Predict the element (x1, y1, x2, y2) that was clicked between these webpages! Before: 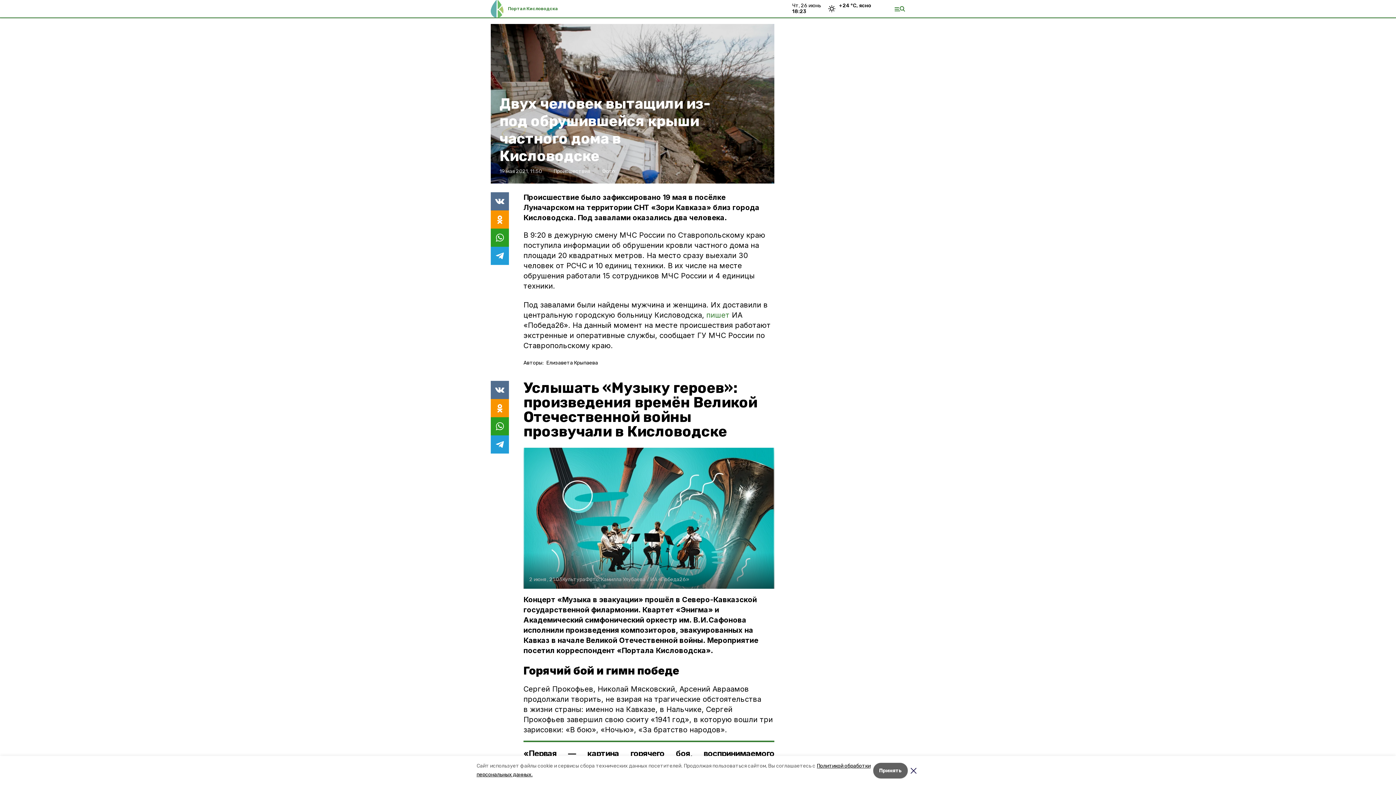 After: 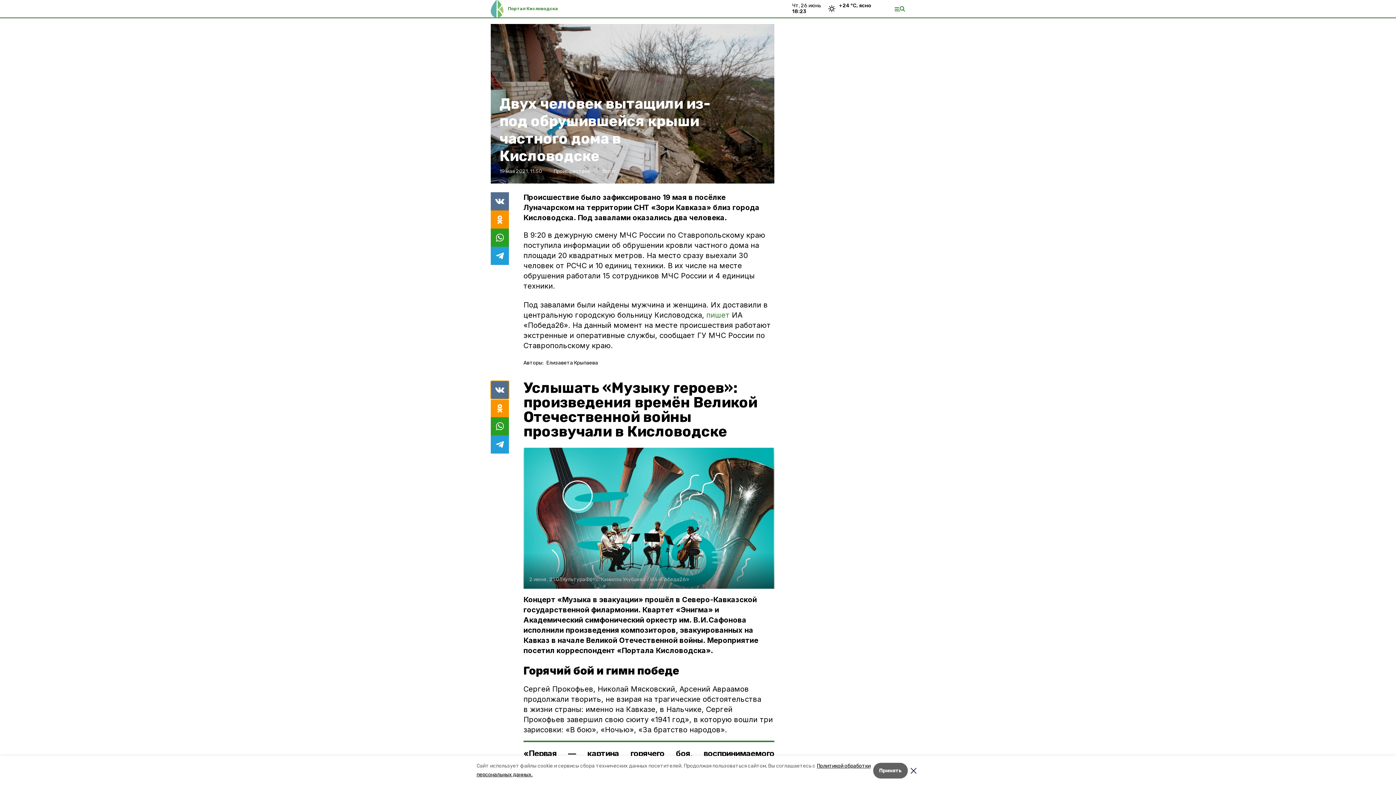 Action: bbox: (490, 381, 509, 399)